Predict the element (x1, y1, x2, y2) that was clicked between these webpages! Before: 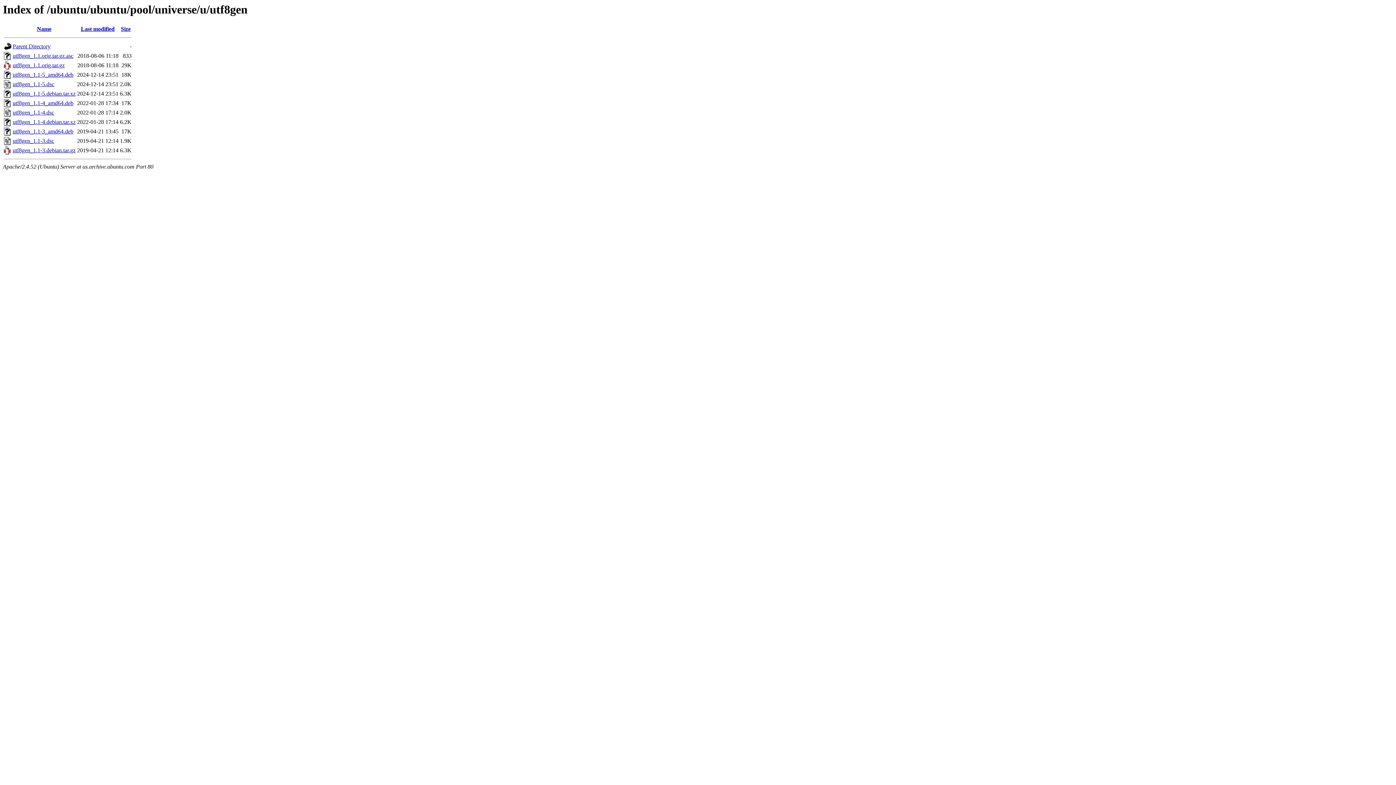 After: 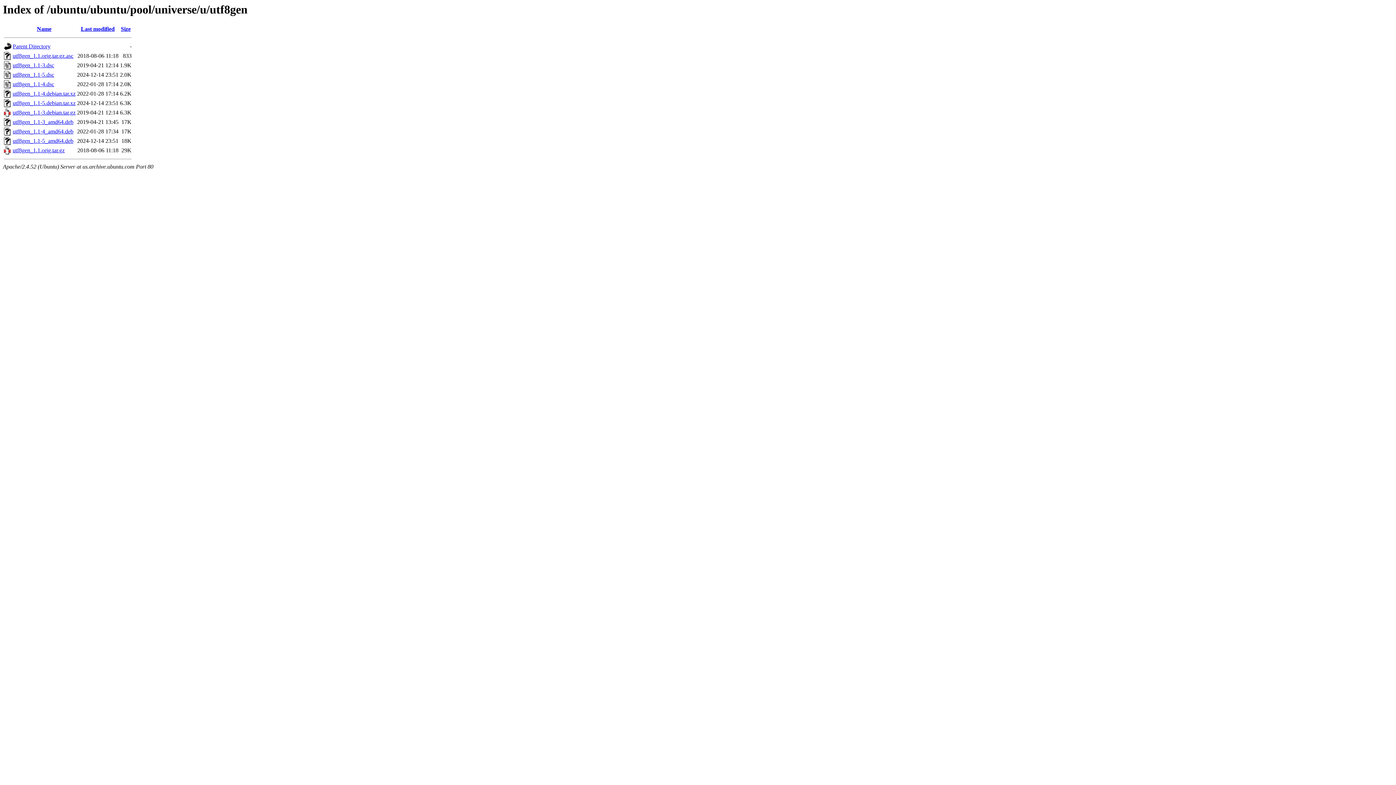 Action: label: Size bbox: (120, 25, 130, 32)